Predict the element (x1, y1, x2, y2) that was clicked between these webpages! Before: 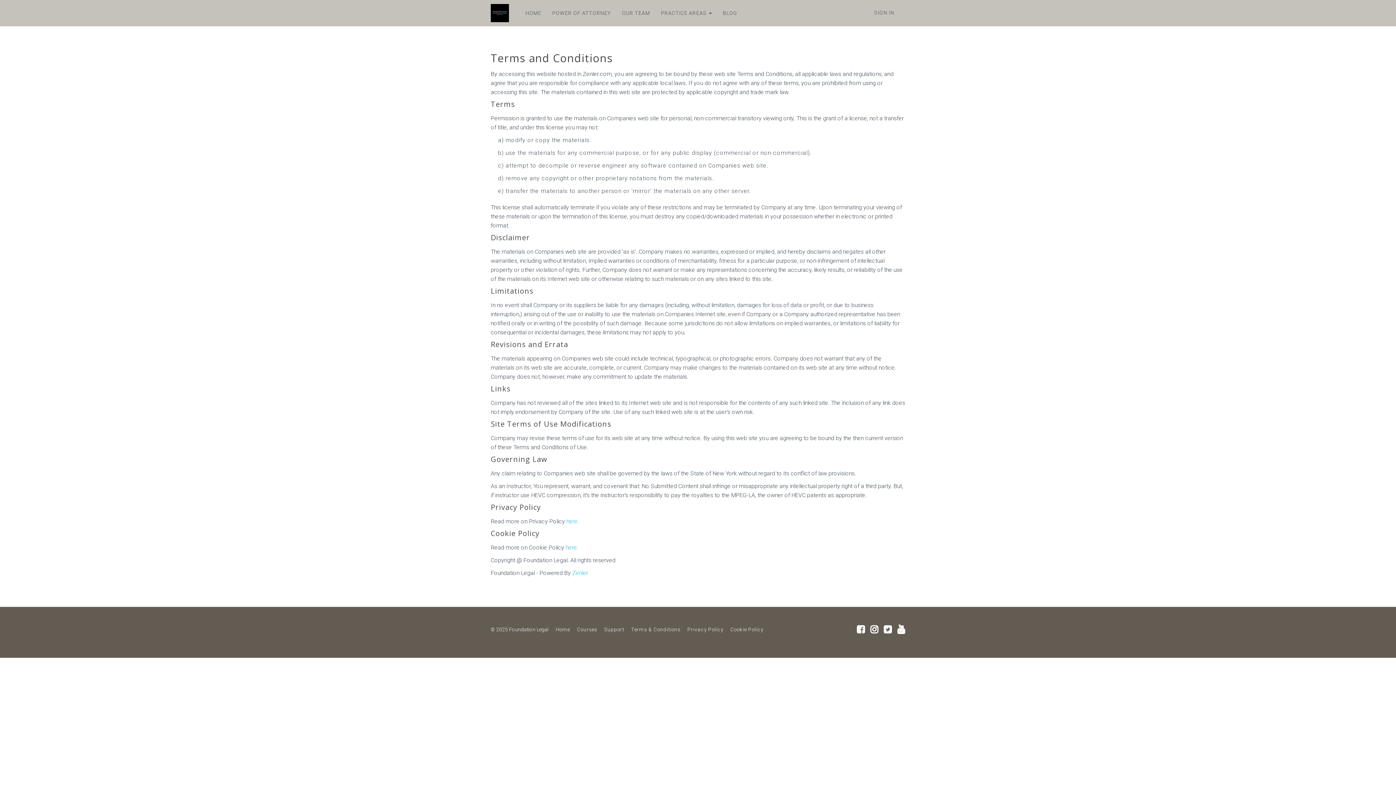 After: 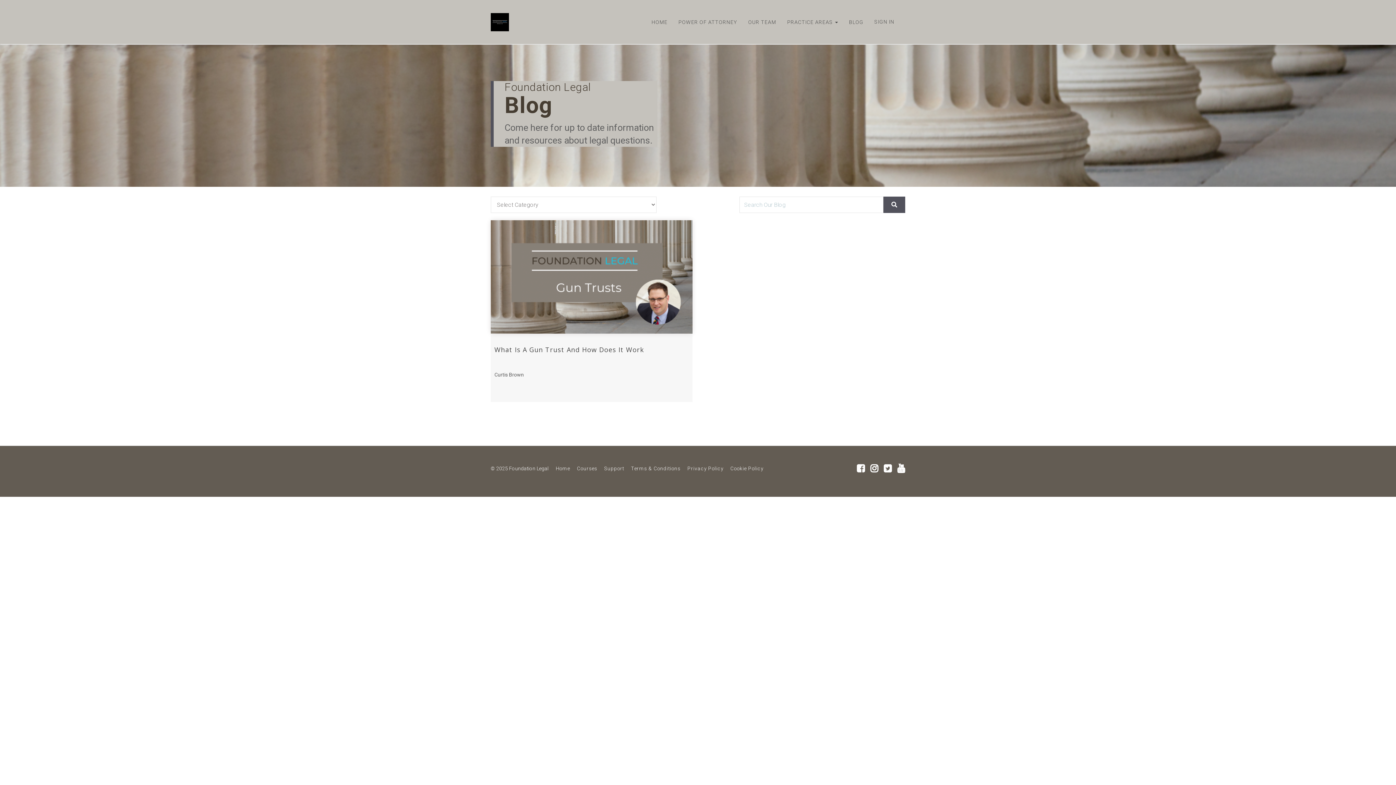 Action: bbox: (717, 0, 742, 25) label: BLOG